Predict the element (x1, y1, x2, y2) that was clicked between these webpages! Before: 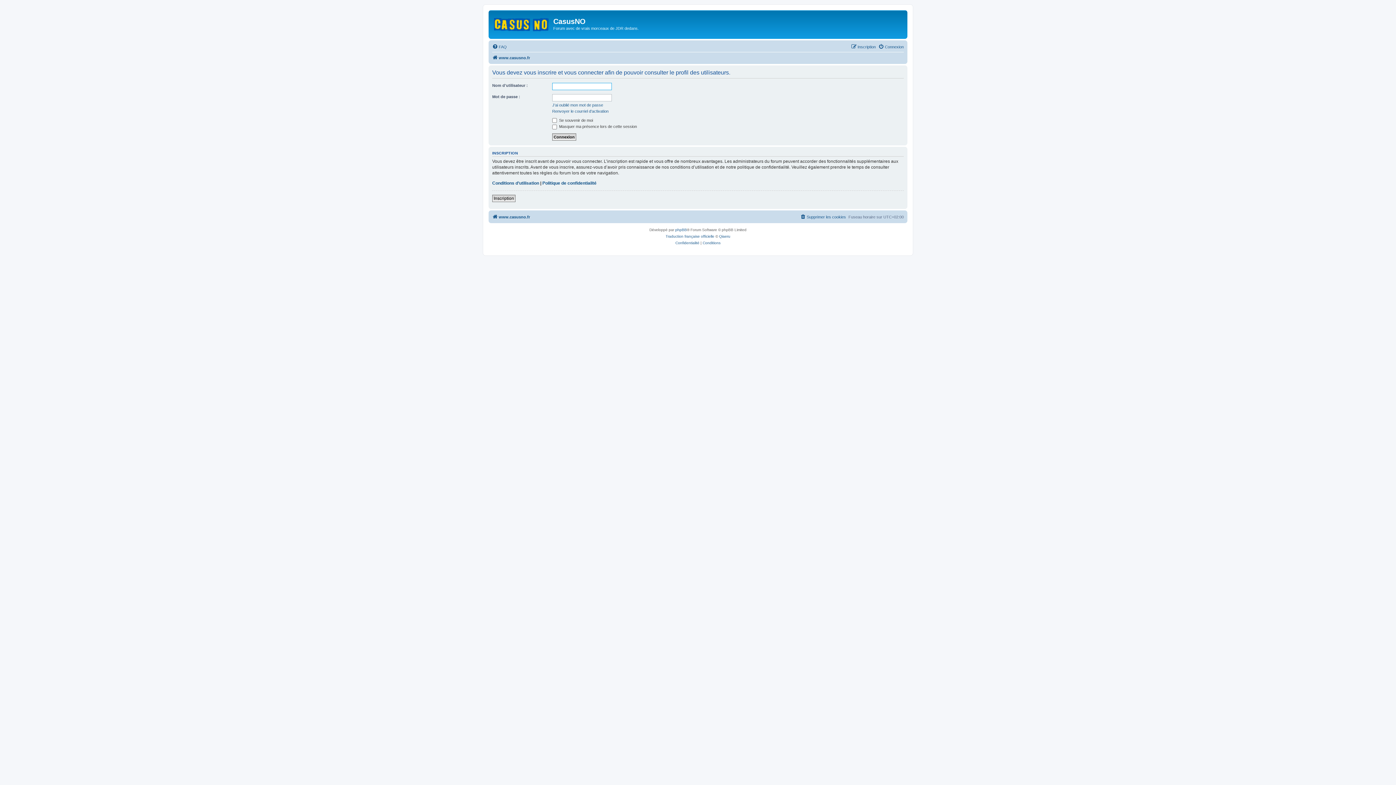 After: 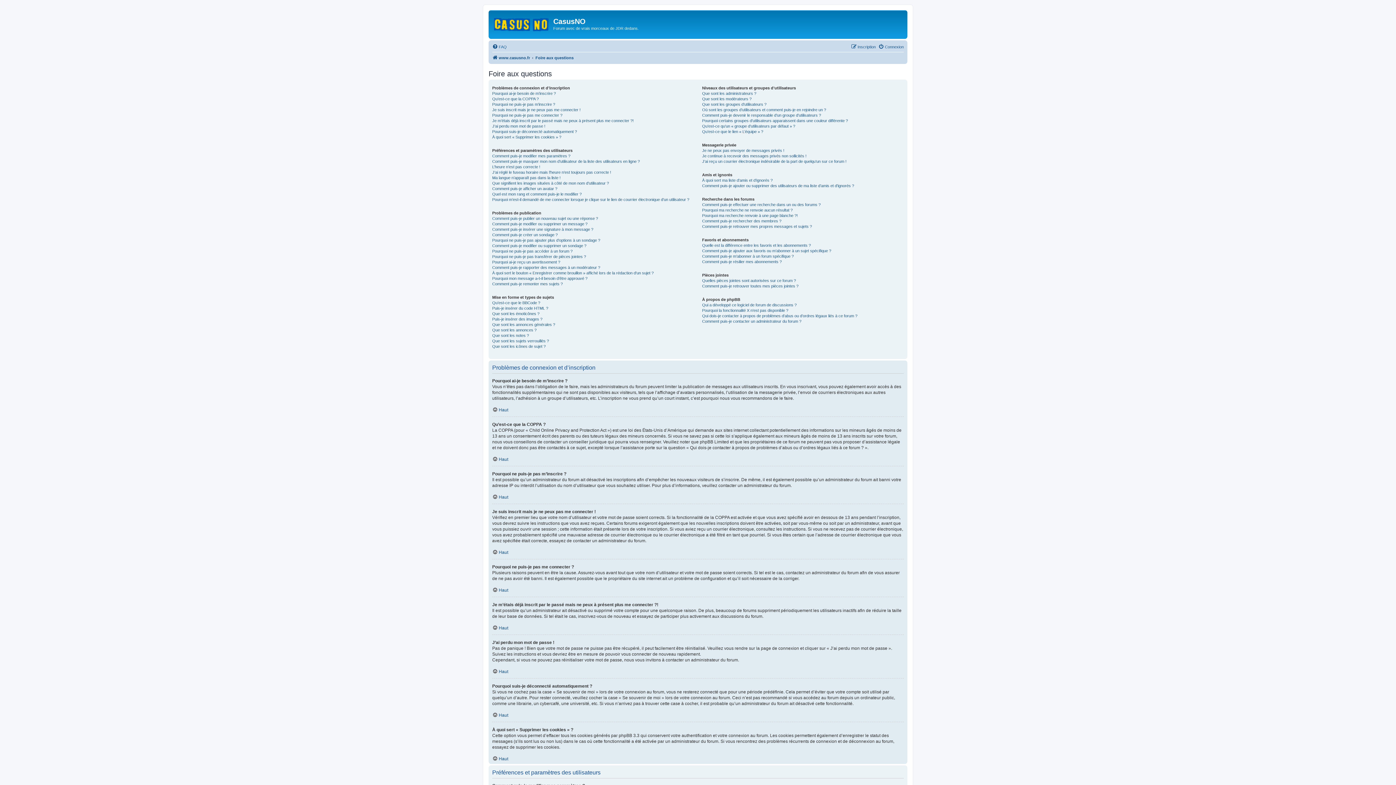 Action: label: FAQ bbox: (492, 42, 506, 51)